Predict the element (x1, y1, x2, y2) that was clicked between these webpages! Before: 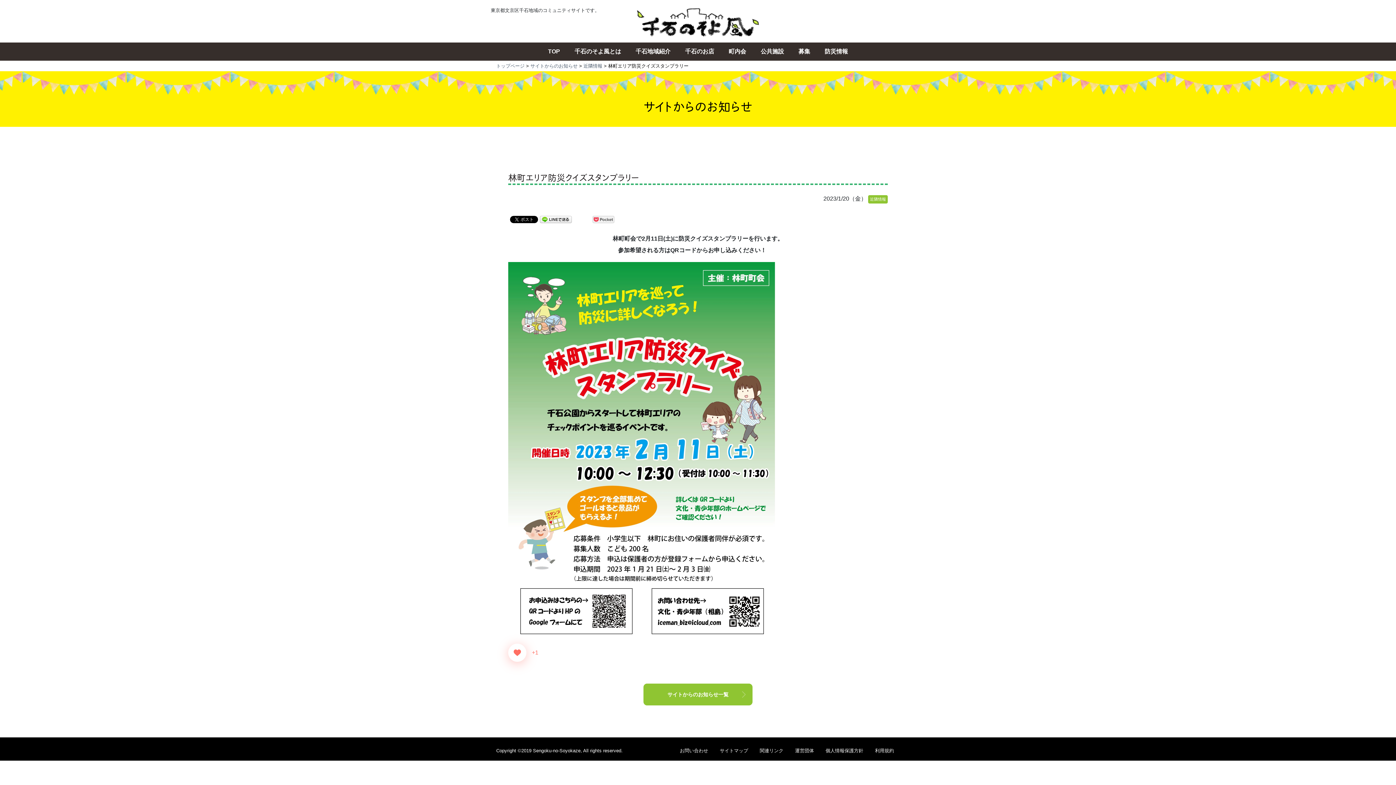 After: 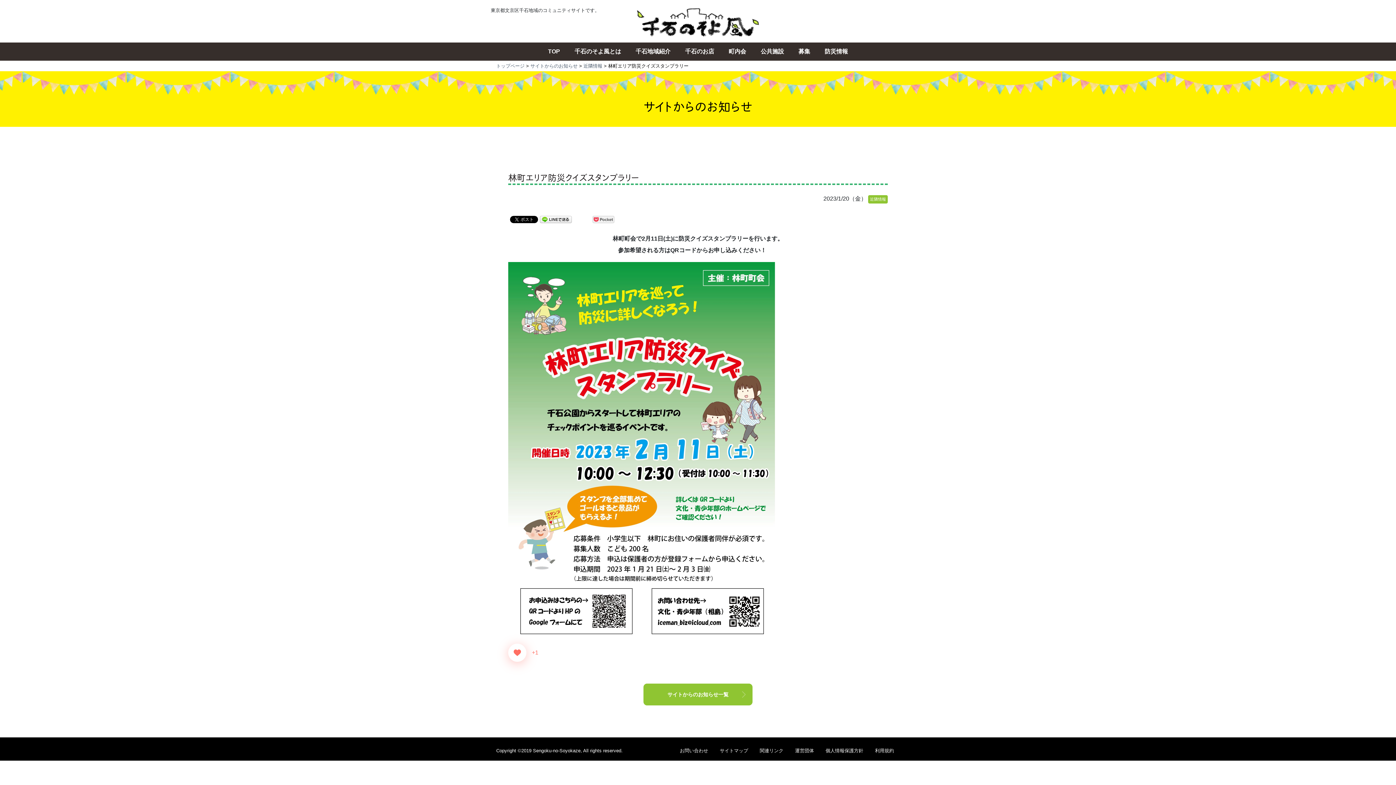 Action: bbox: (508, 643, 526, 662) label: いいねボタン